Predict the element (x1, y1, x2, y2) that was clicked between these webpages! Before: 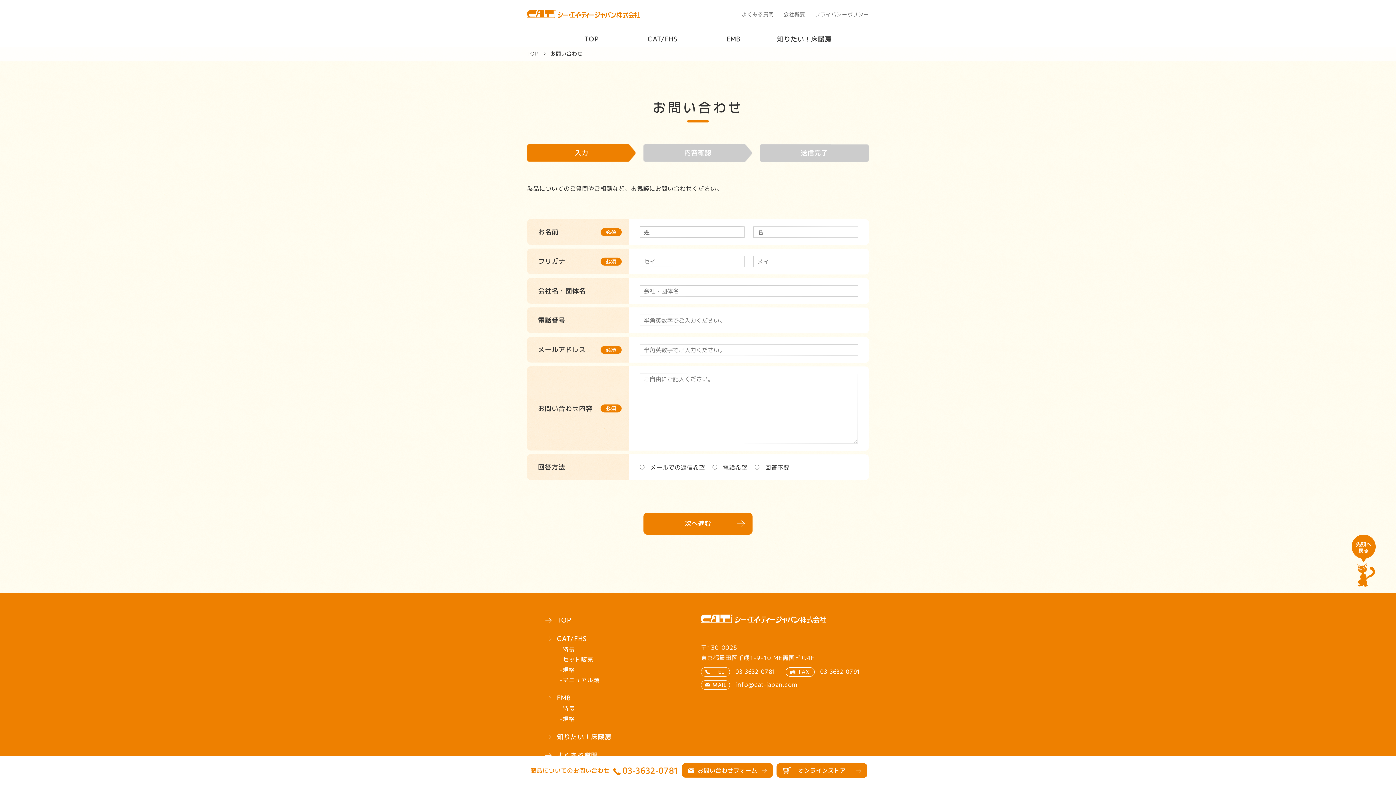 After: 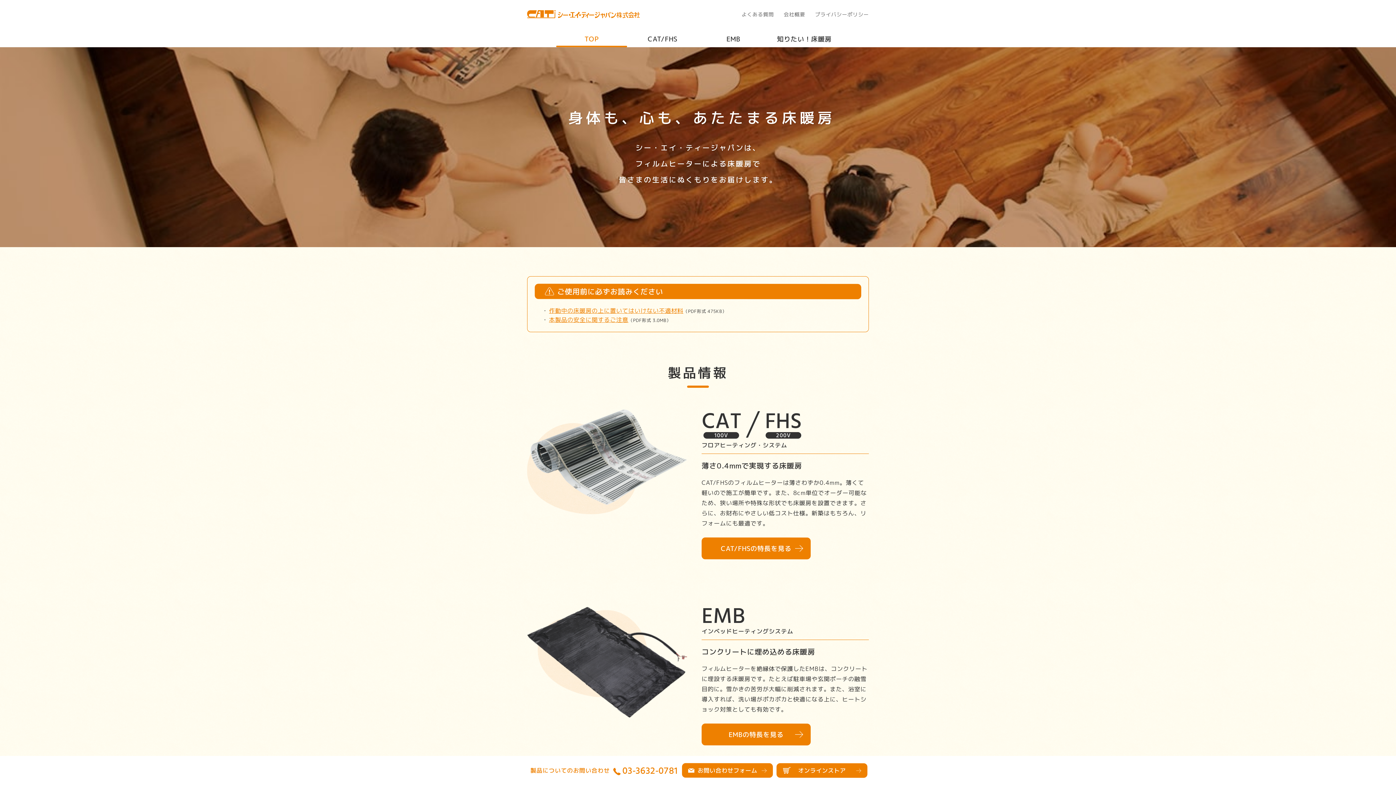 Action: label: TOP bbox: (556, 30, 627, 47)